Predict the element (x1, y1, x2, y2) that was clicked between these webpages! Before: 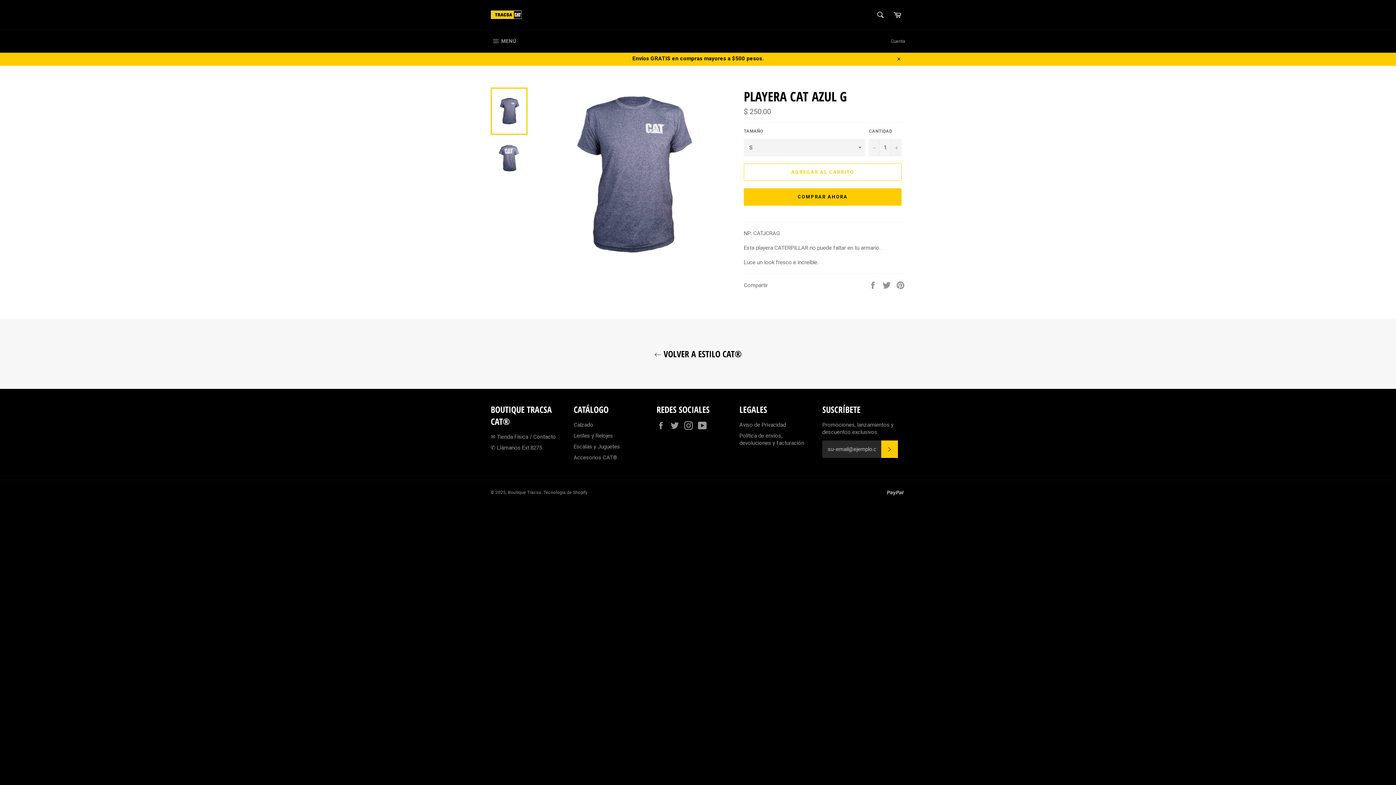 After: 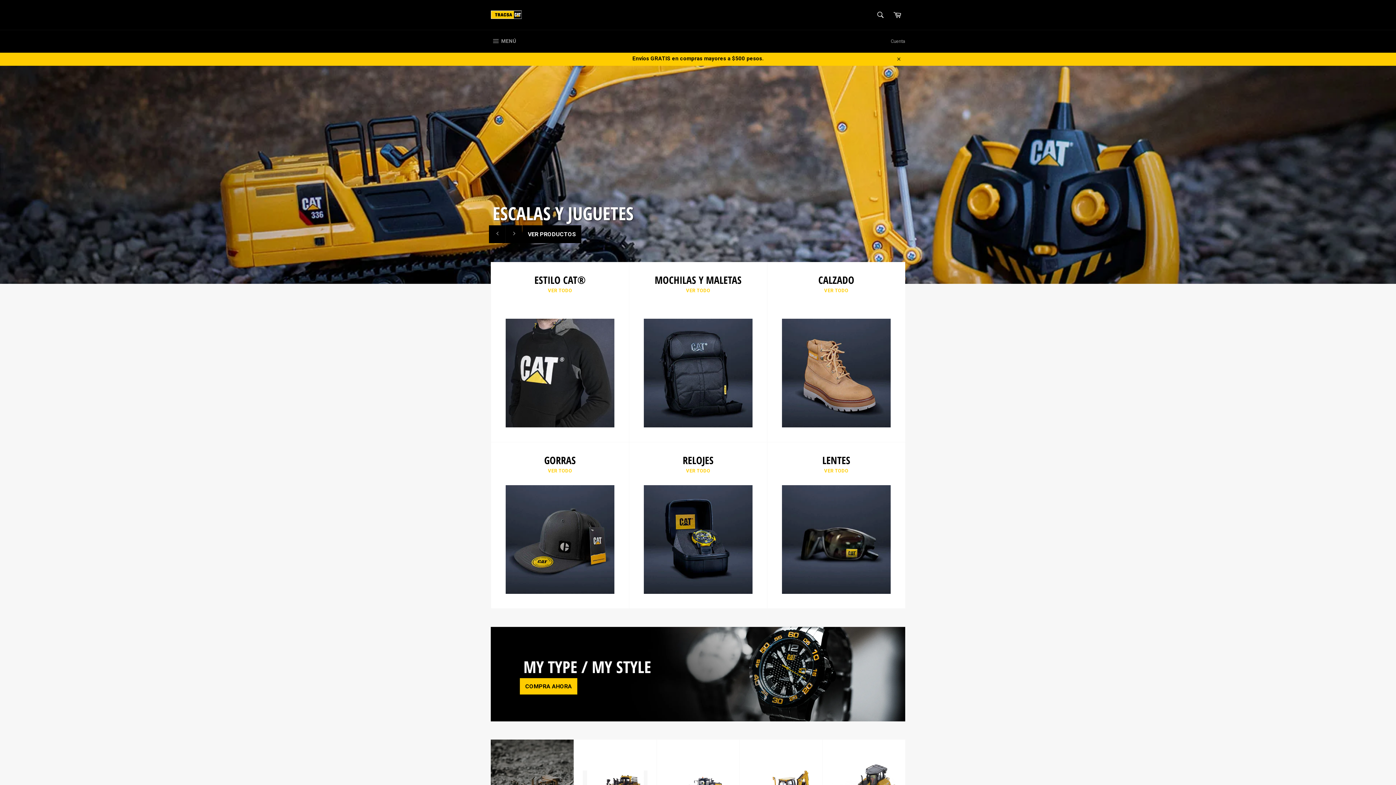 Action: label: Boutique Tracsa bbox: (508, 490, 541, 495)